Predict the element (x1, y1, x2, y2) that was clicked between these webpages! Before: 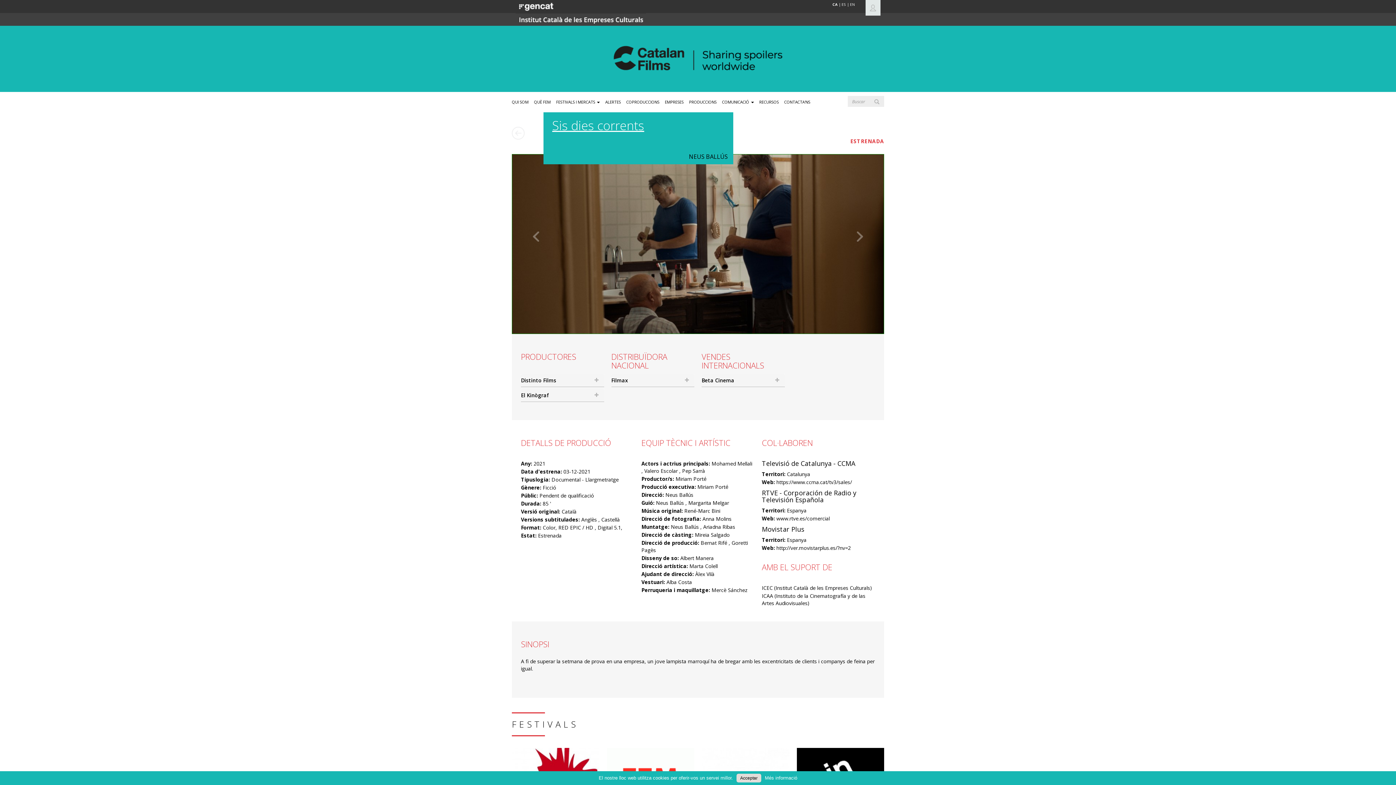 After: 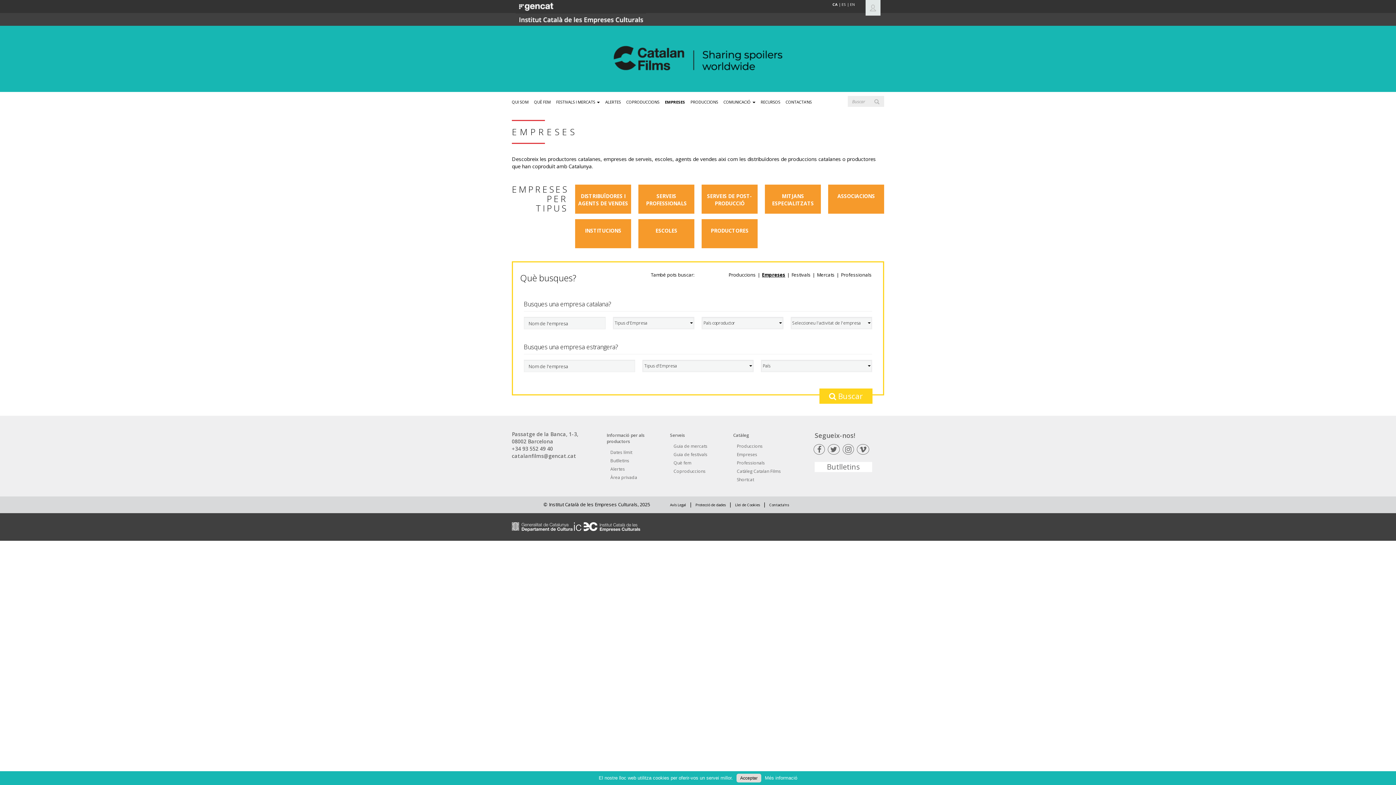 Action: label: EMPRESES bbox: (665, 92, 689, 112)